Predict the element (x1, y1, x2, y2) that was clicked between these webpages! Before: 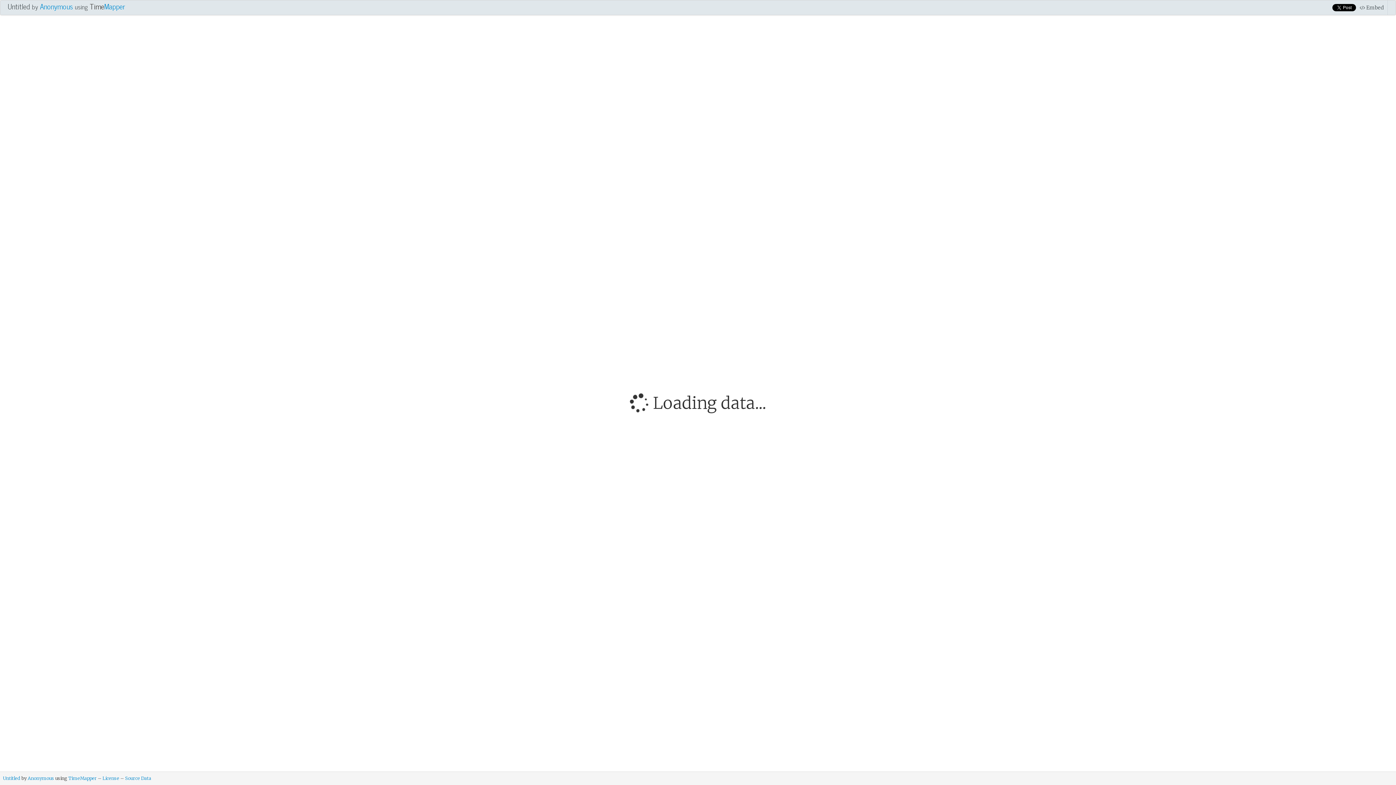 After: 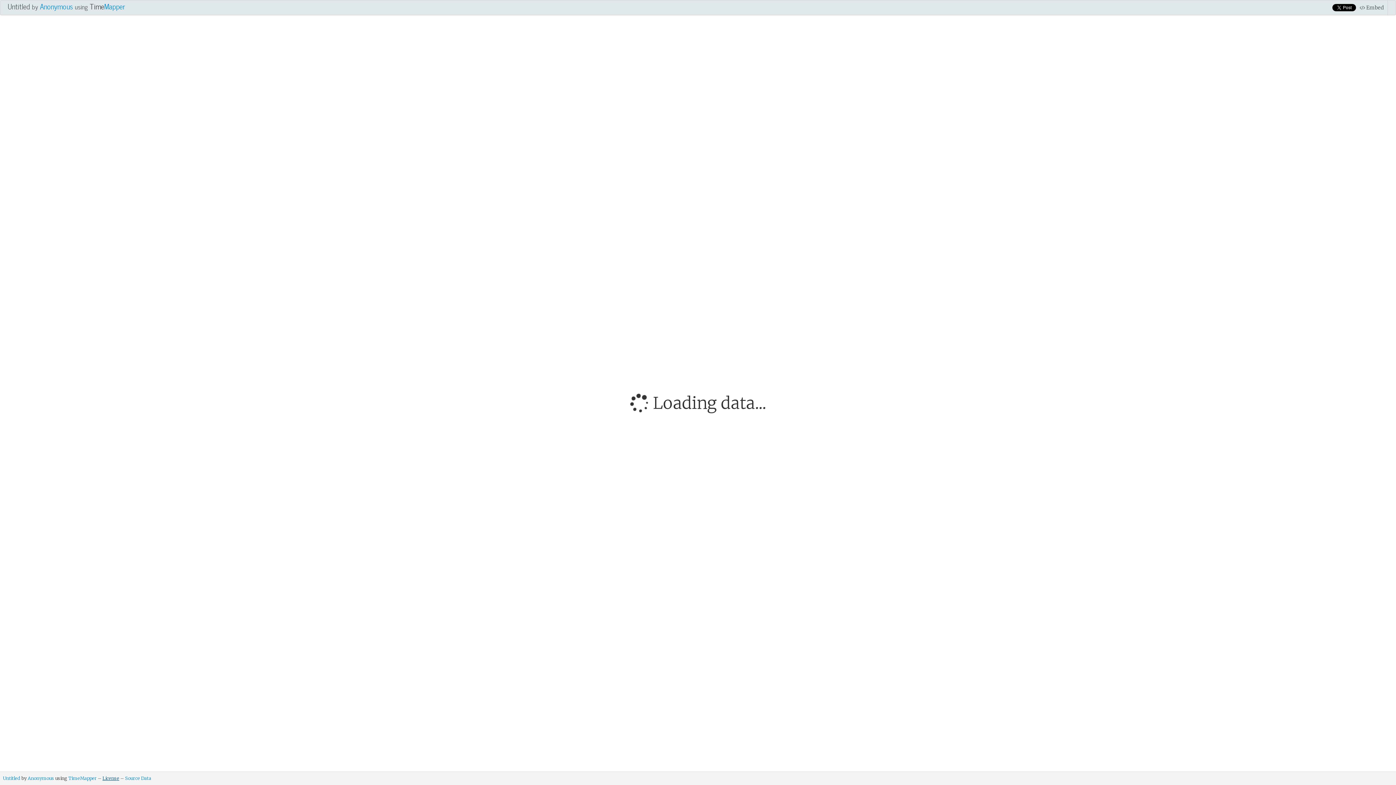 Action: bbox: (102, 776, 119, 781) label: License